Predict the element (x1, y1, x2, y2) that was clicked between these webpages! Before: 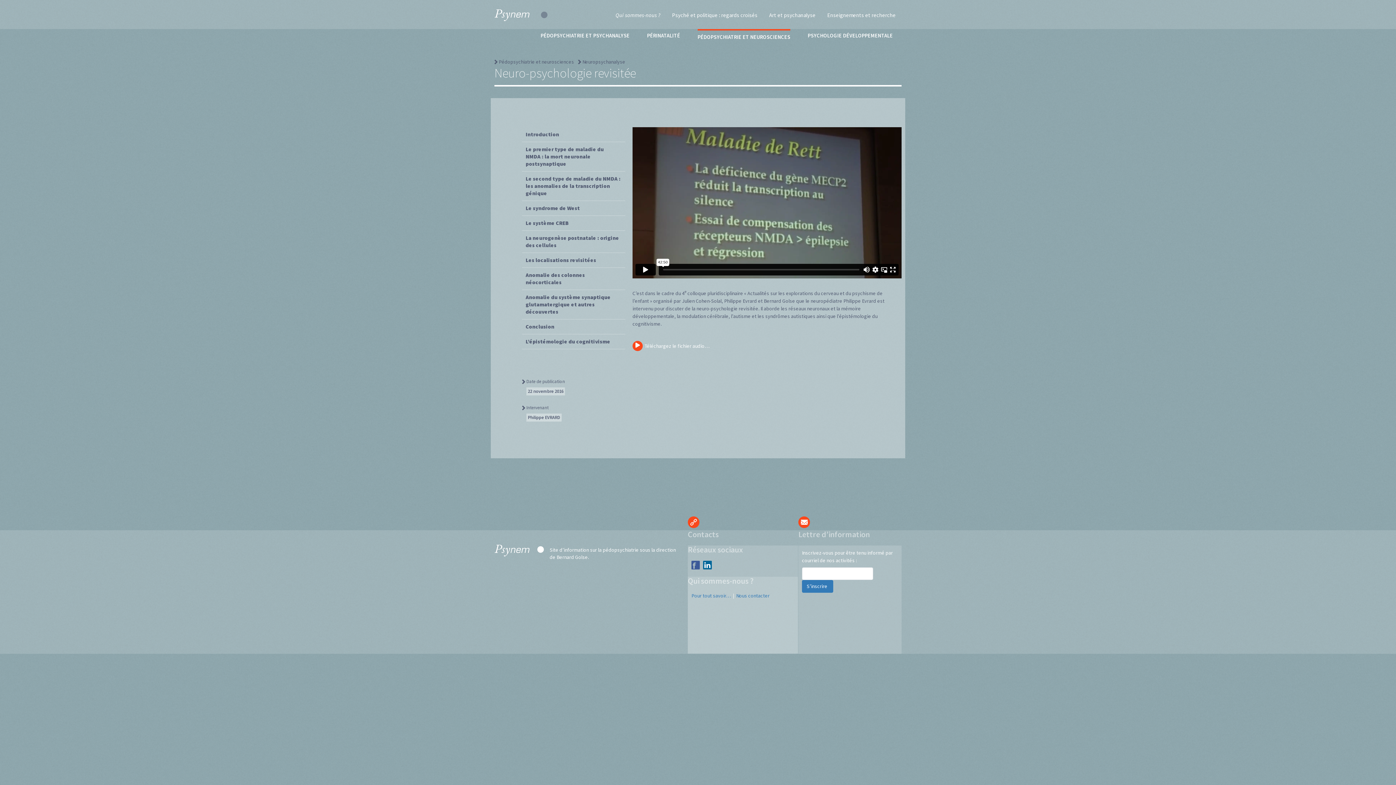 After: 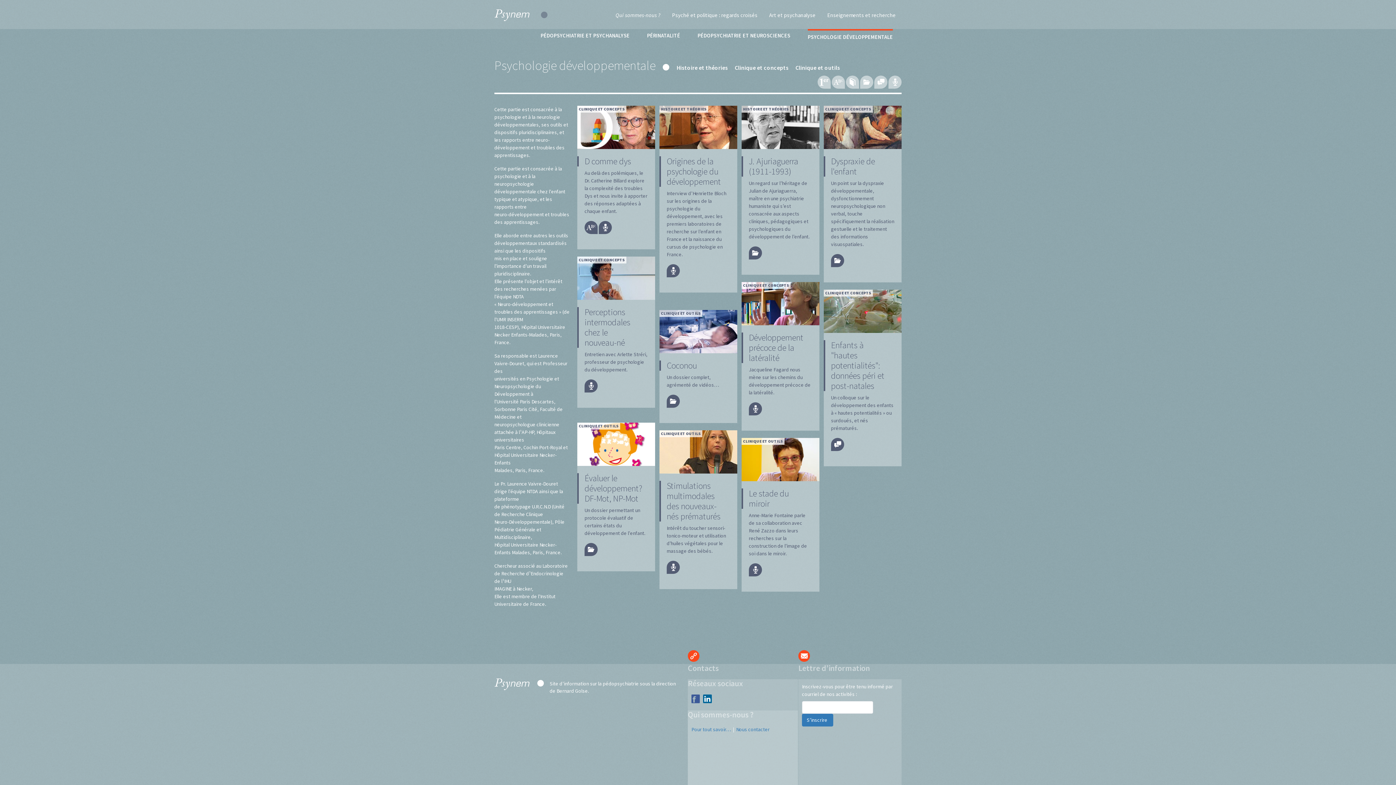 Action: label: PSYCHOLOGIE DÉVELOPPEMENTALE bbox: (808, 29, 893, 42)